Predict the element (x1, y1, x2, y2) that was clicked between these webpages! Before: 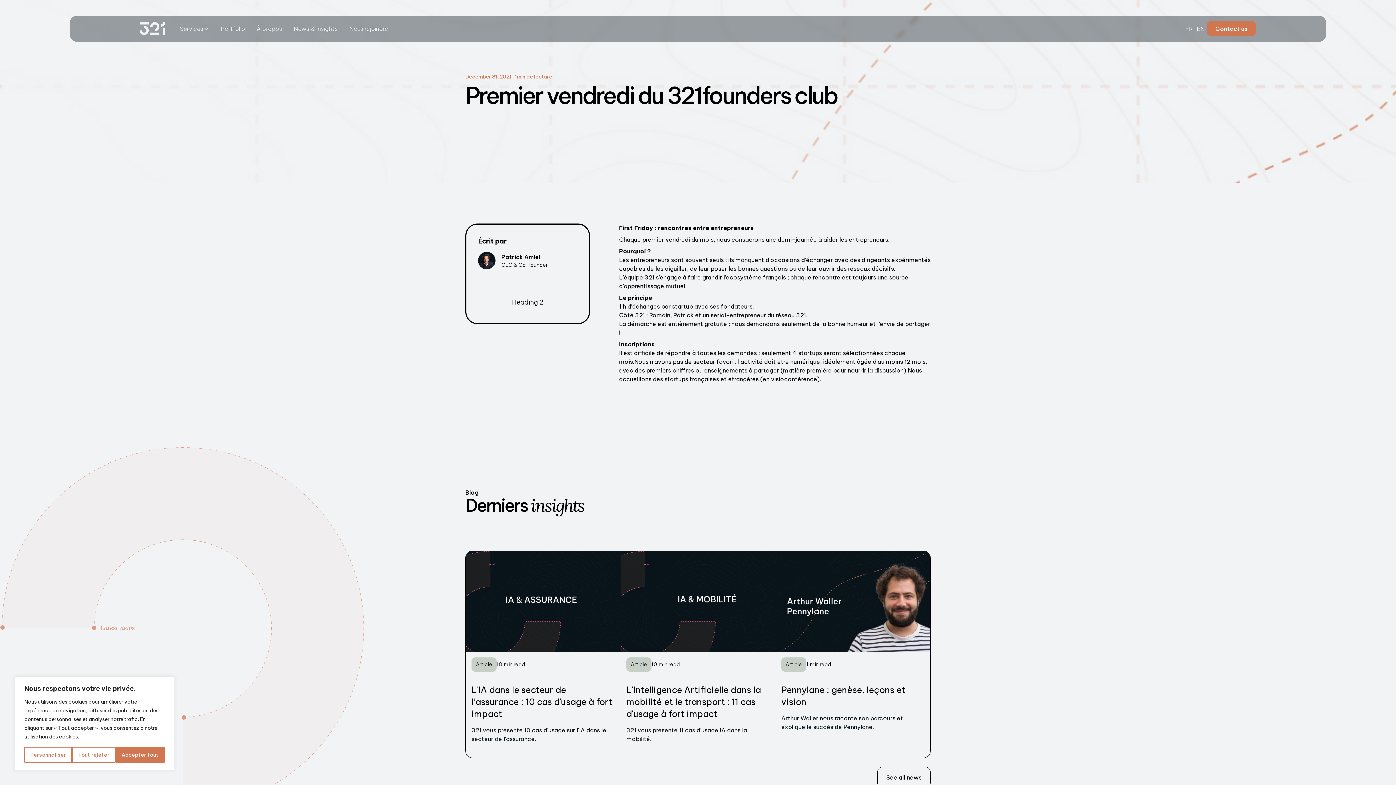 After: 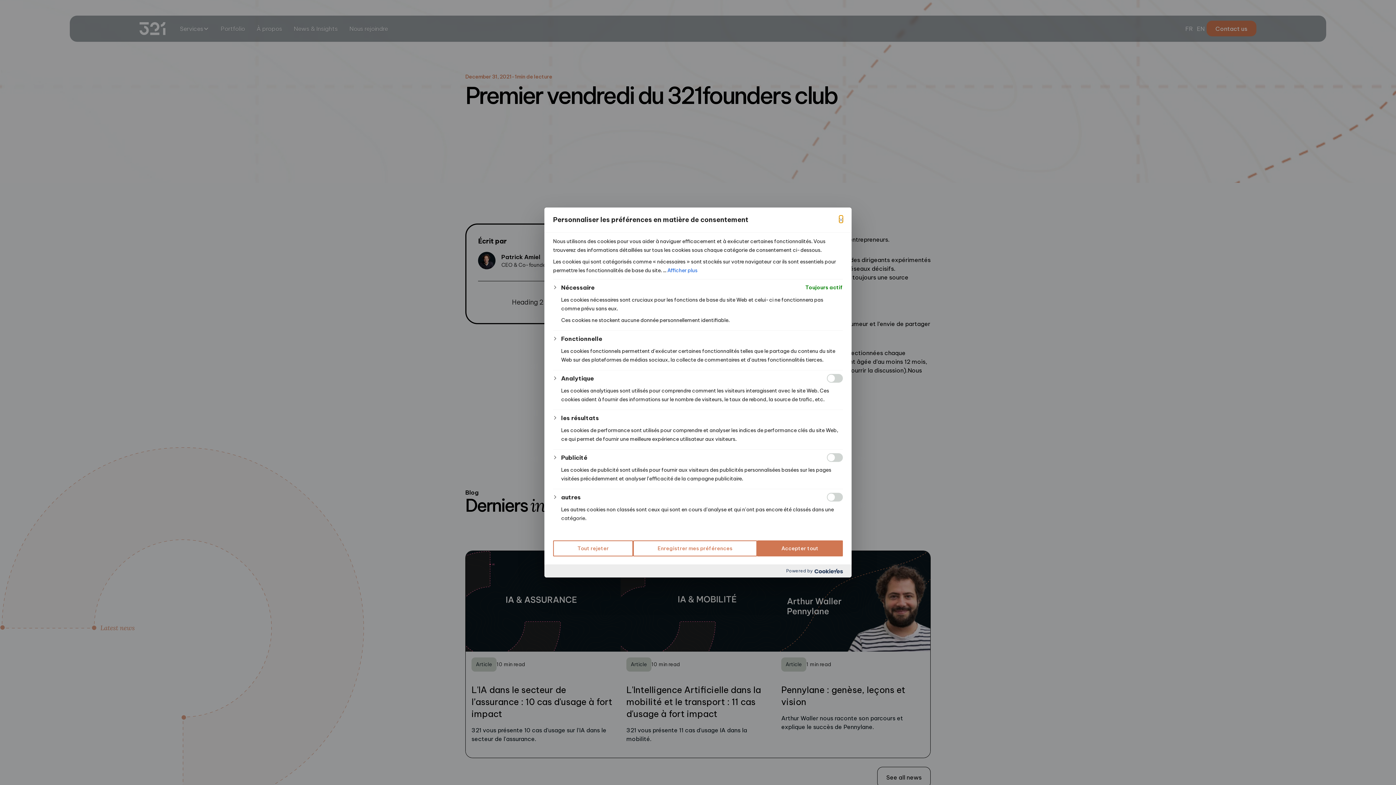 Action: bbox: (24, 747, 72, 763) label: Personnaliser